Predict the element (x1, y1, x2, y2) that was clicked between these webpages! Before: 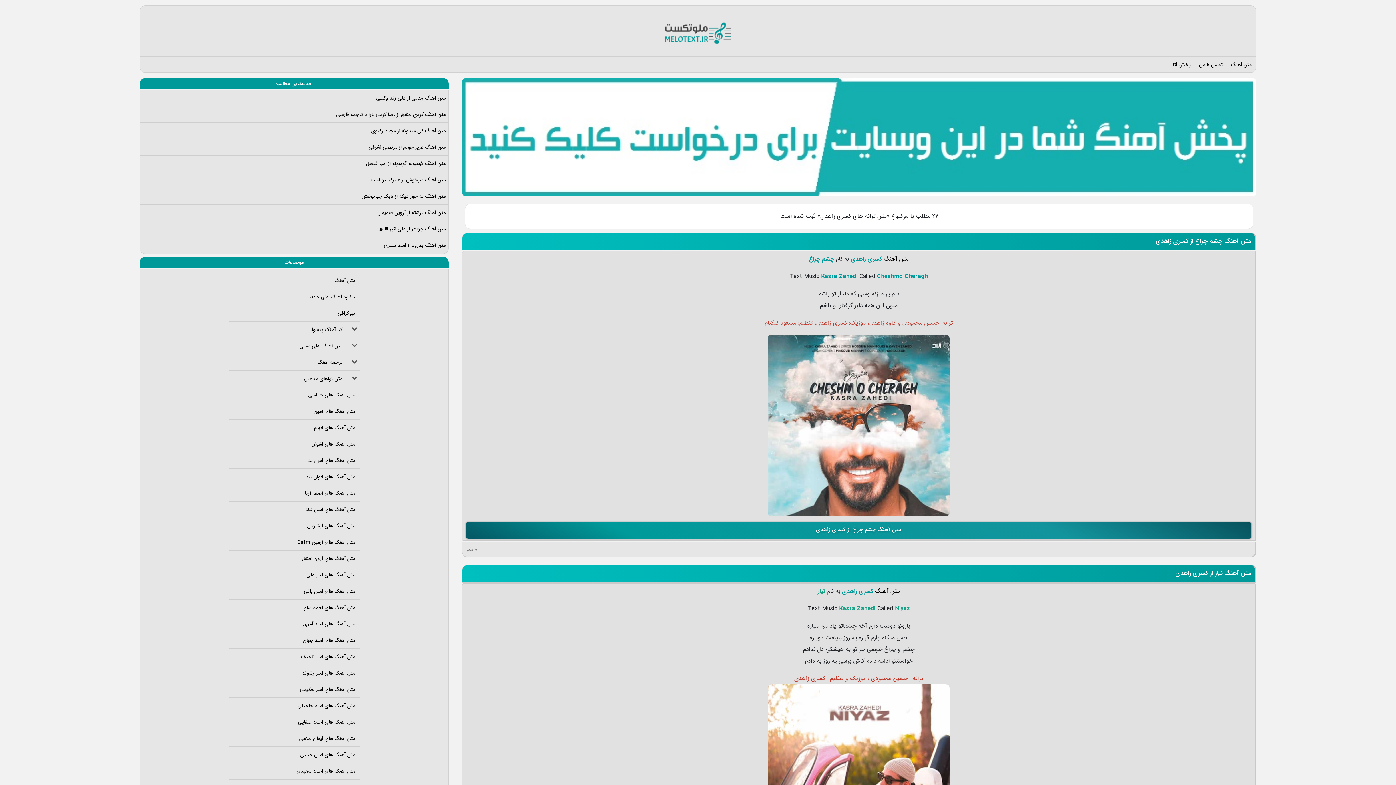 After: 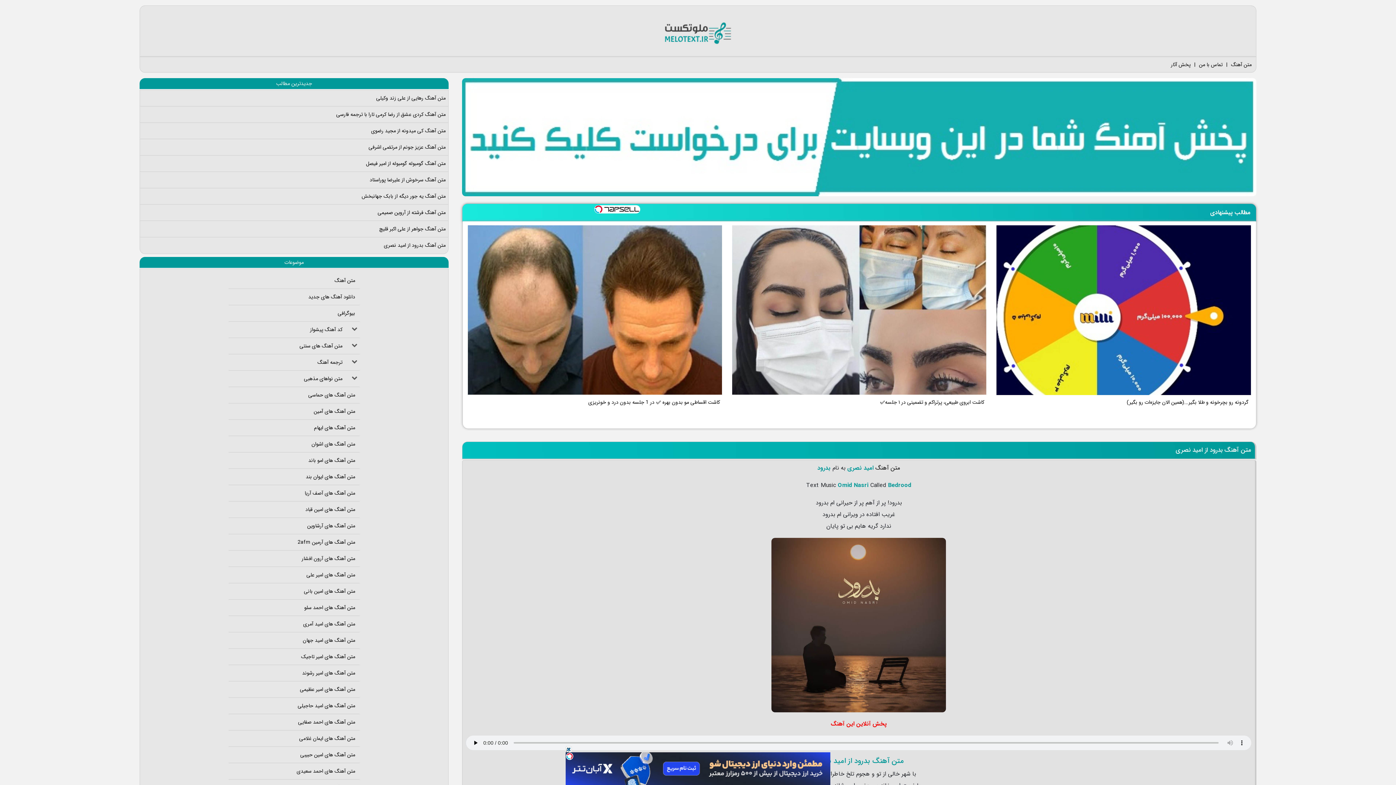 Action: label: متن آهنگ بدرود از امید نصری bbox: (142, 240, 445, 250)